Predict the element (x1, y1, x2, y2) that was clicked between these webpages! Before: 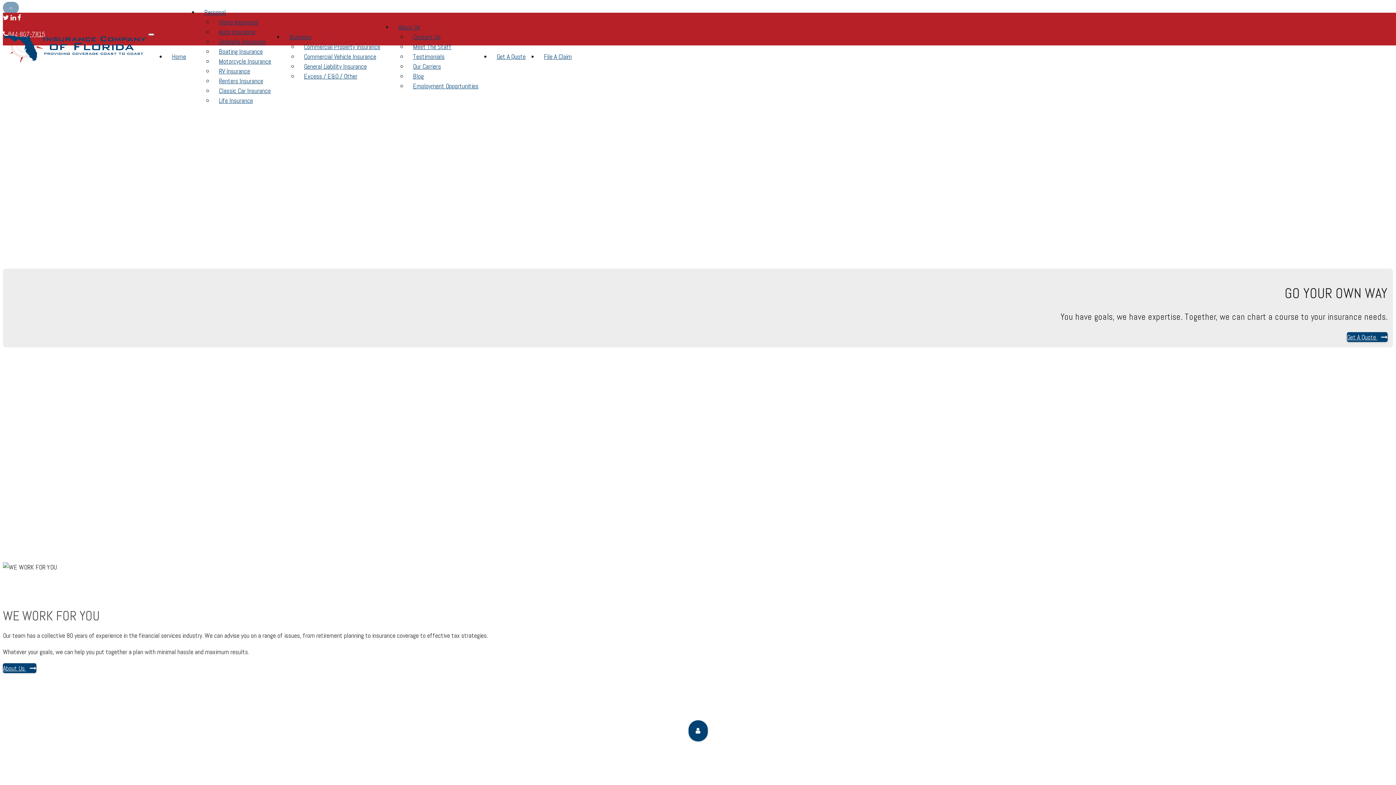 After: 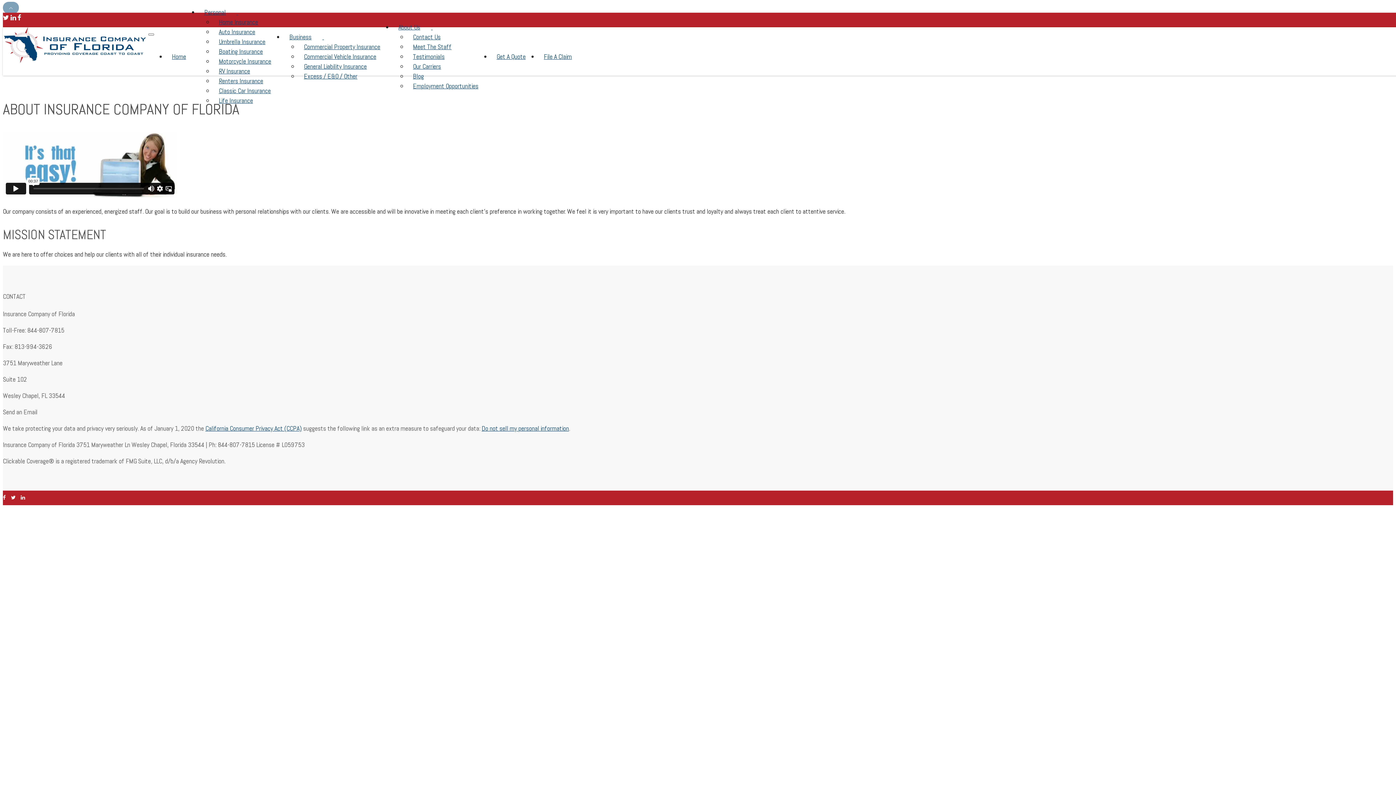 Action: bbox: (2, 663, 36, 673) label: About Us 